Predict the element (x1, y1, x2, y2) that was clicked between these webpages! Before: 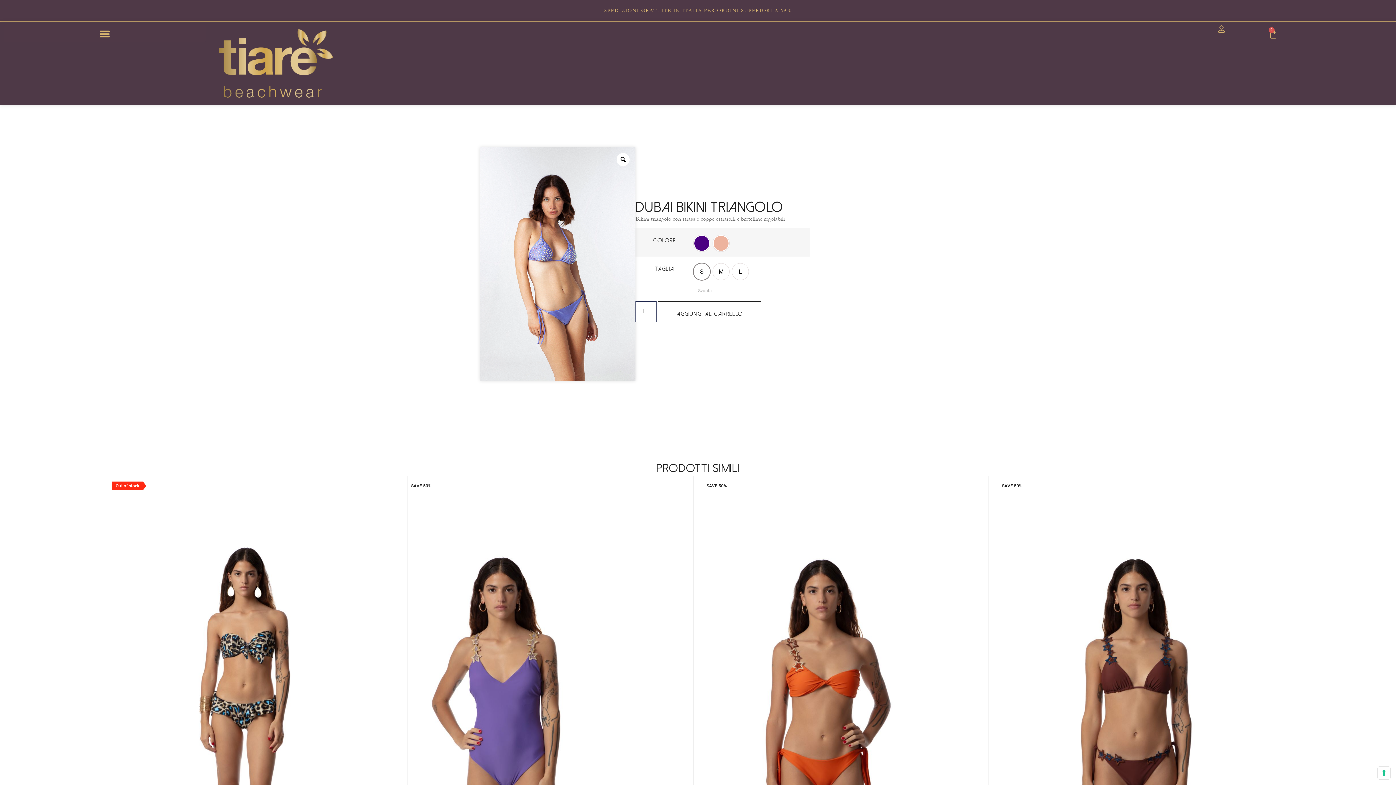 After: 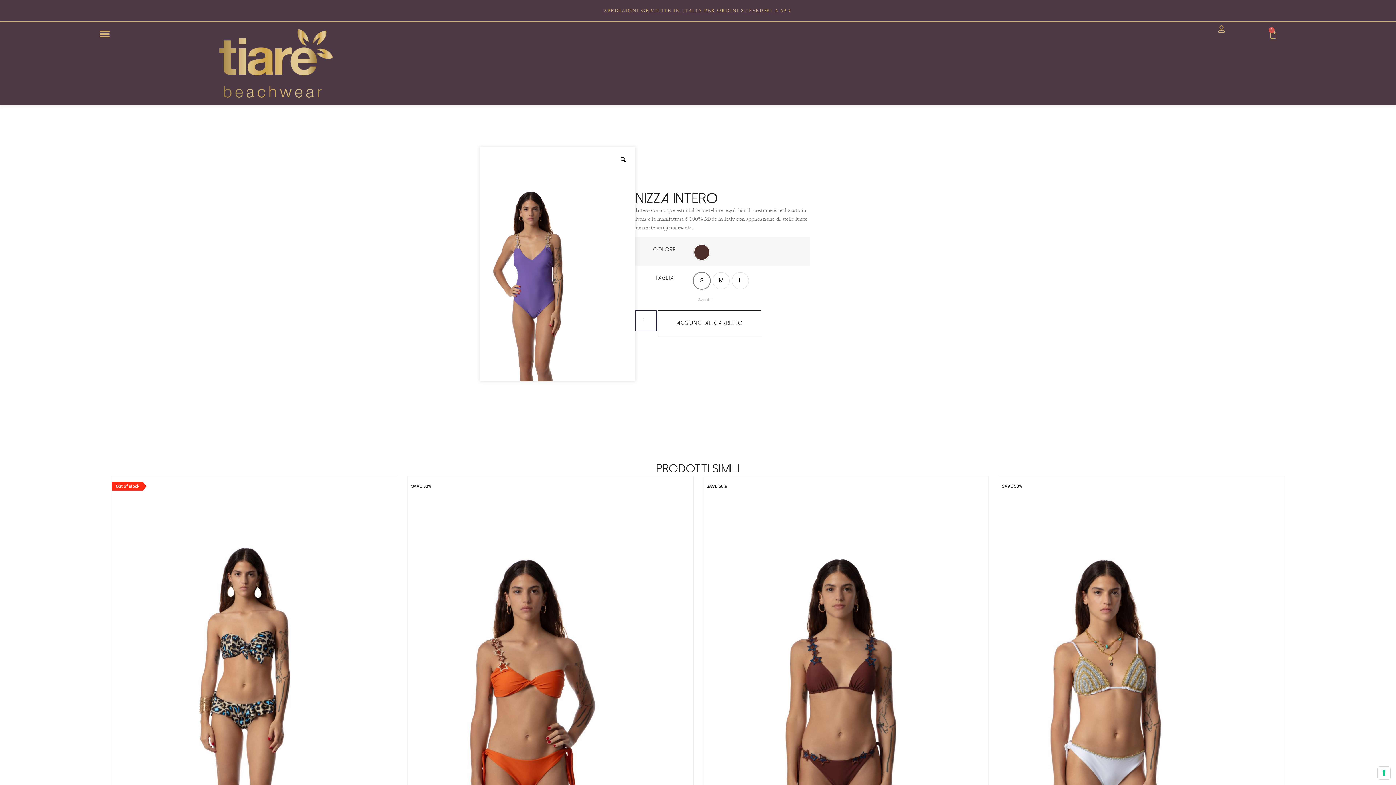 Action: bbox: (407, 476, 693, 904)